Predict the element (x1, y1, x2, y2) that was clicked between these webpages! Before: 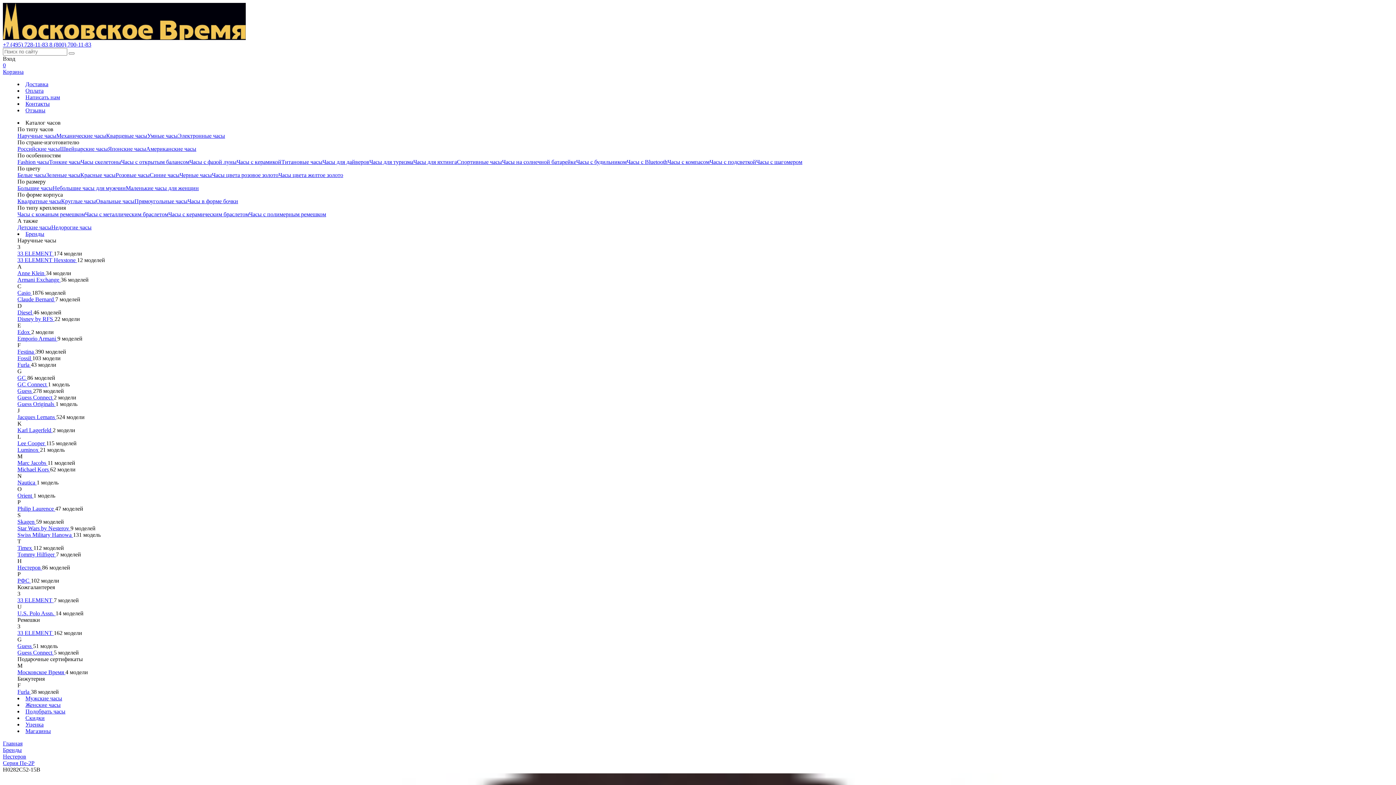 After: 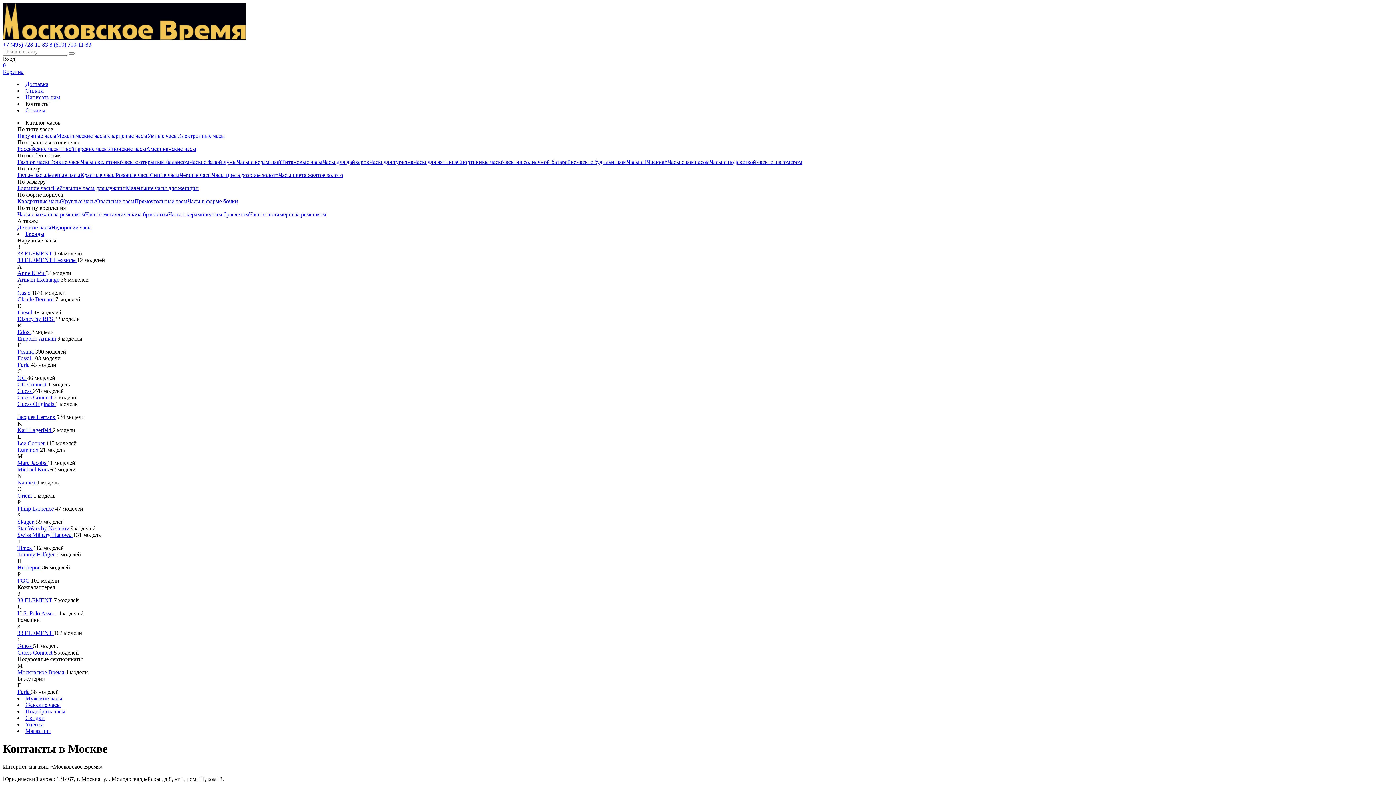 Action: label: Контакты bbox: (25, 100, 49, 106)